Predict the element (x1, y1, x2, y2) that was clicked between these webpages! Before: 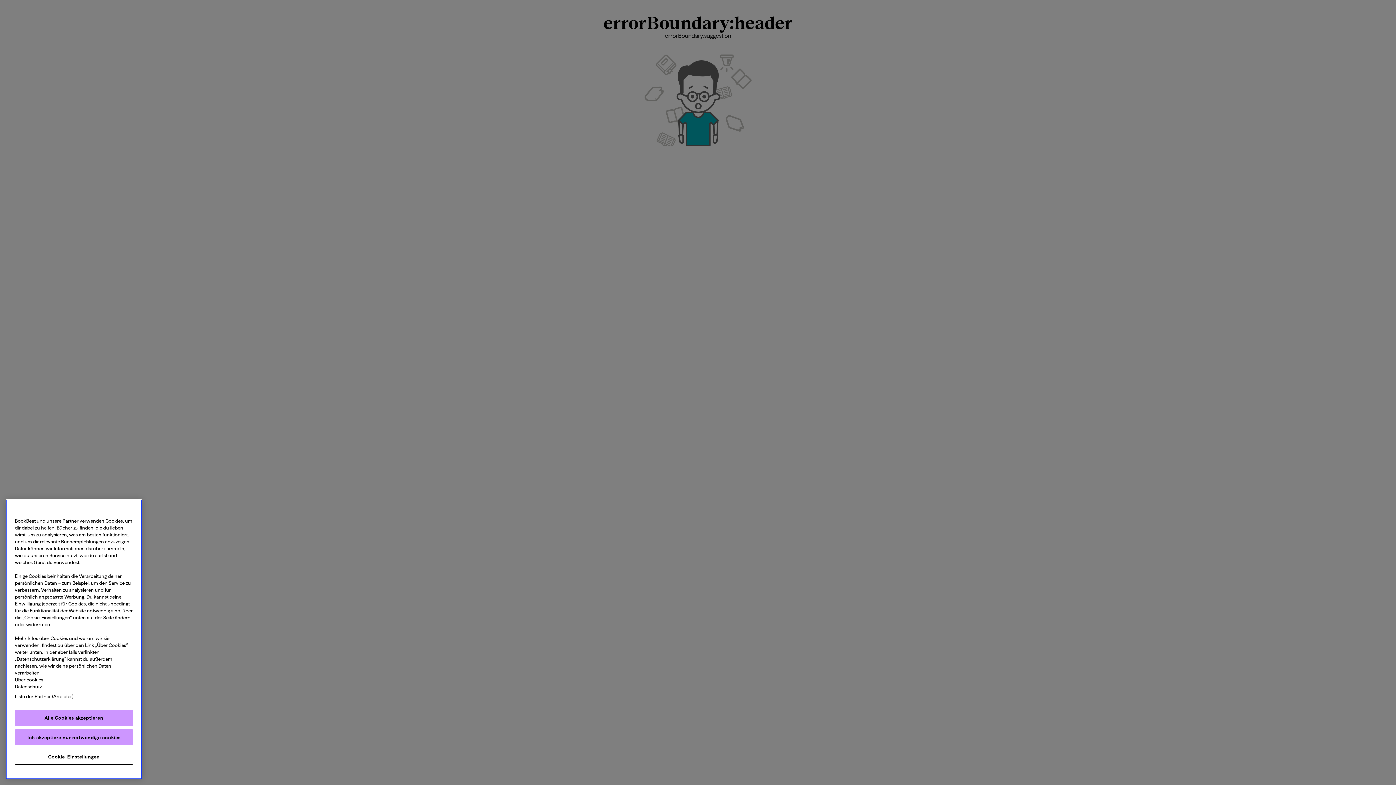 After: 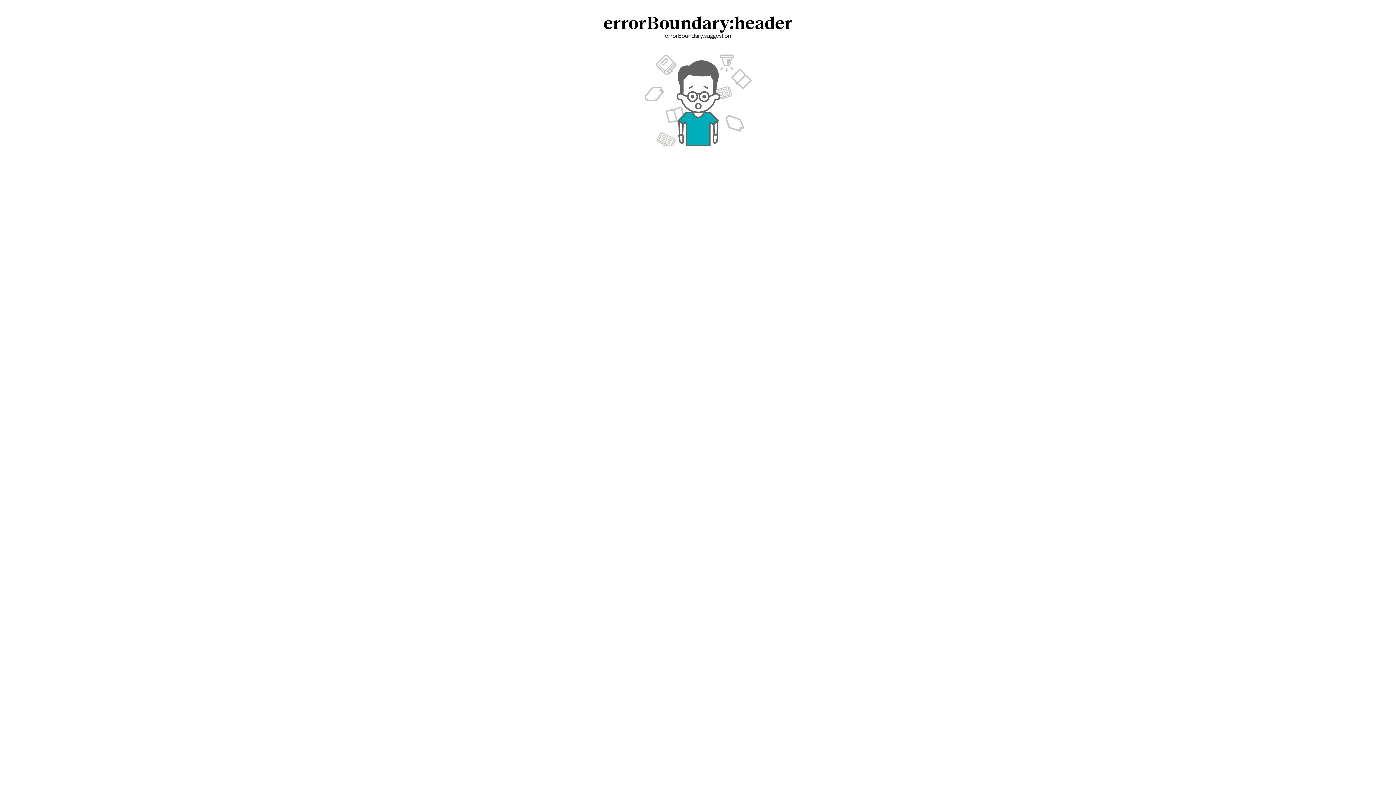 Action: bbox: (14, 710, 133, 726) label: Alle Cookies akzeptieren